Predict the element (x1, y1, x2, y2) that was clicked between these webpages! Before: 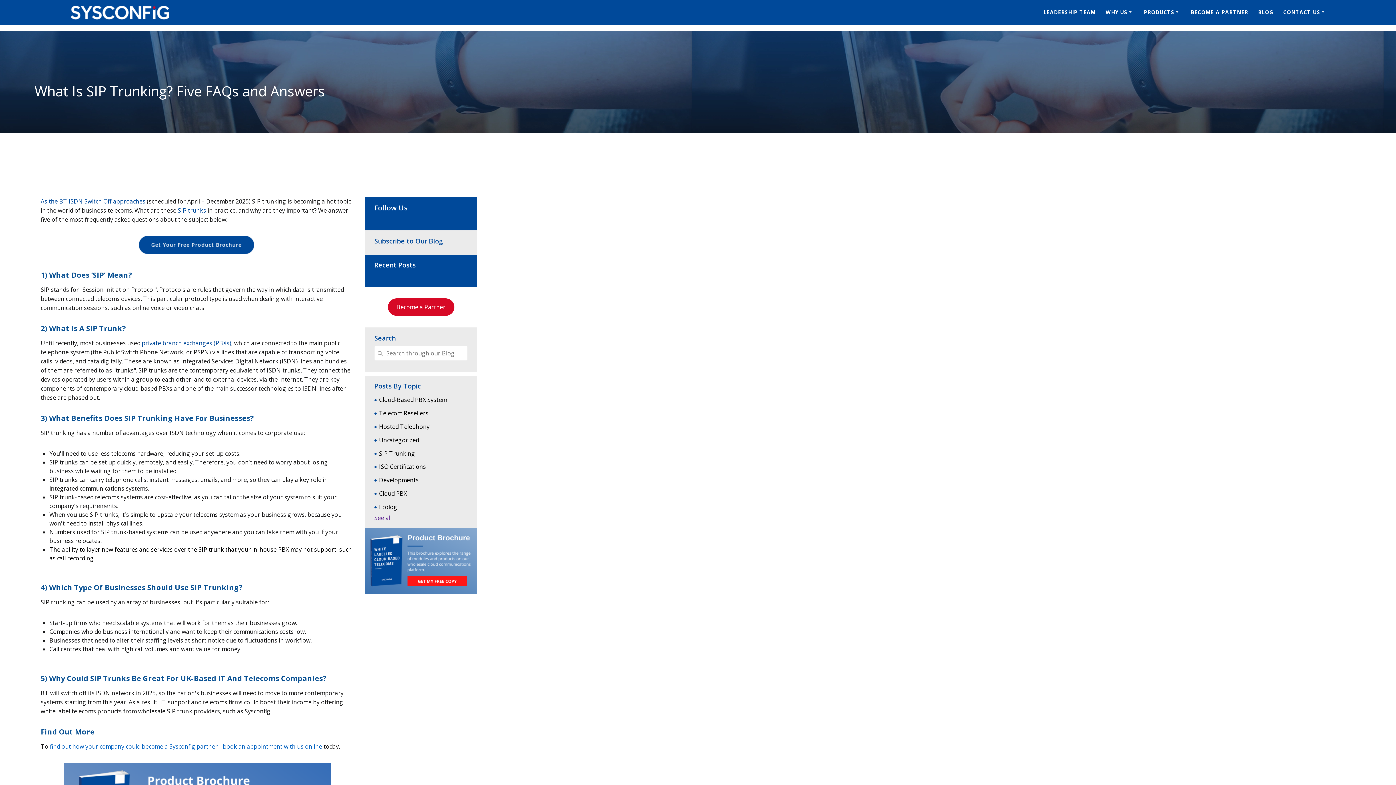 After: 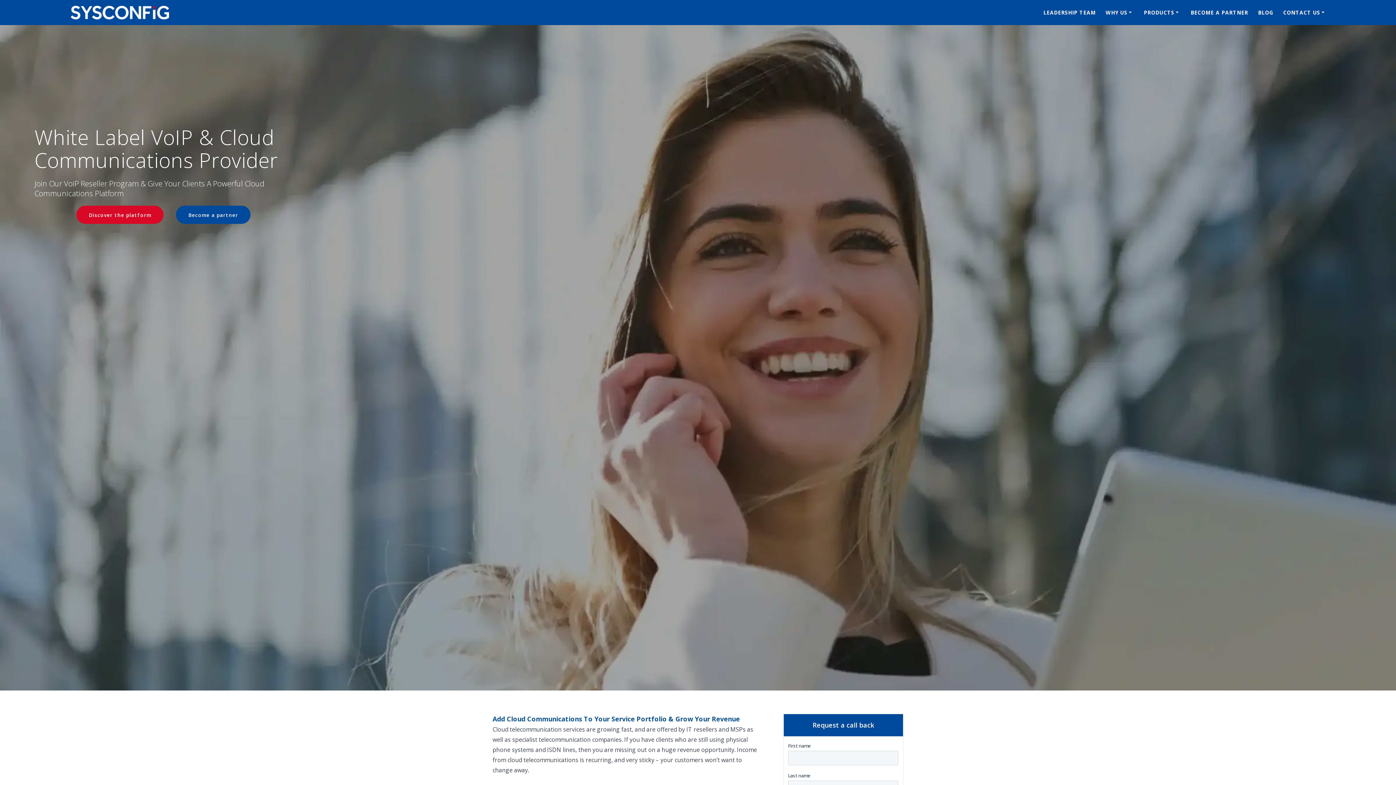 Action: bbox: (379, 489, 407, 497) label: Cloud PBX